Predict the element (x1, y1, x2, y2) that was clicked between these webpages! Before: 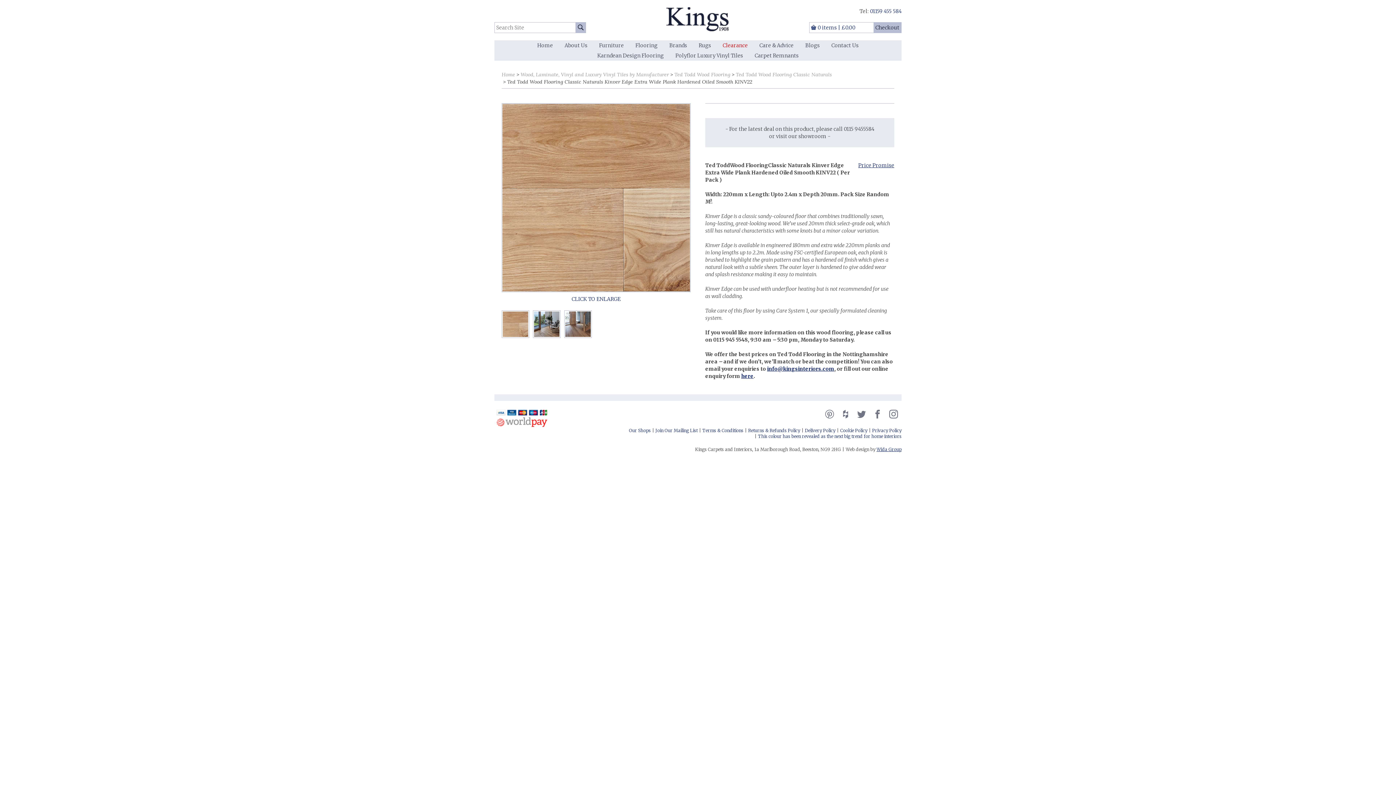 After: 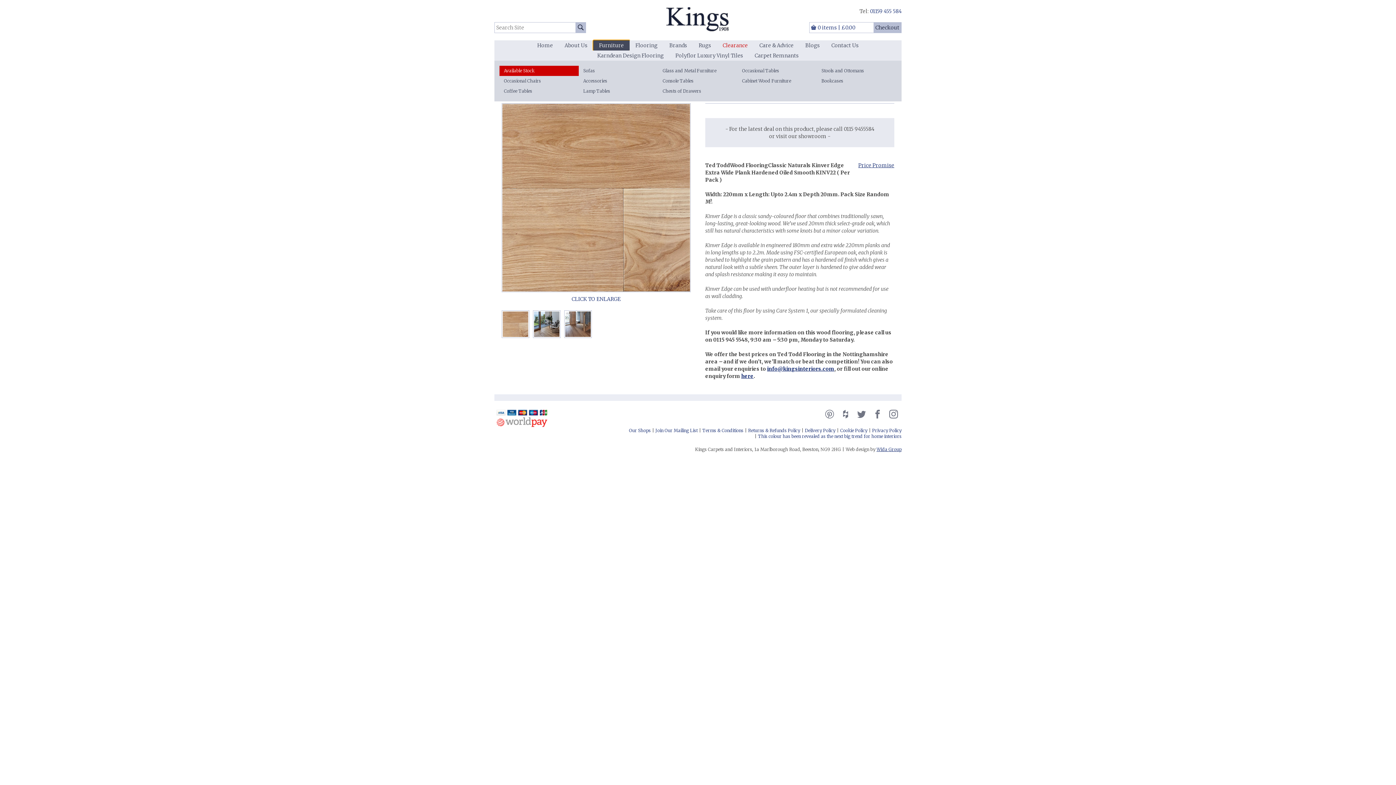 Action: bbox: (593, 40, 629, 50) label: Furniture